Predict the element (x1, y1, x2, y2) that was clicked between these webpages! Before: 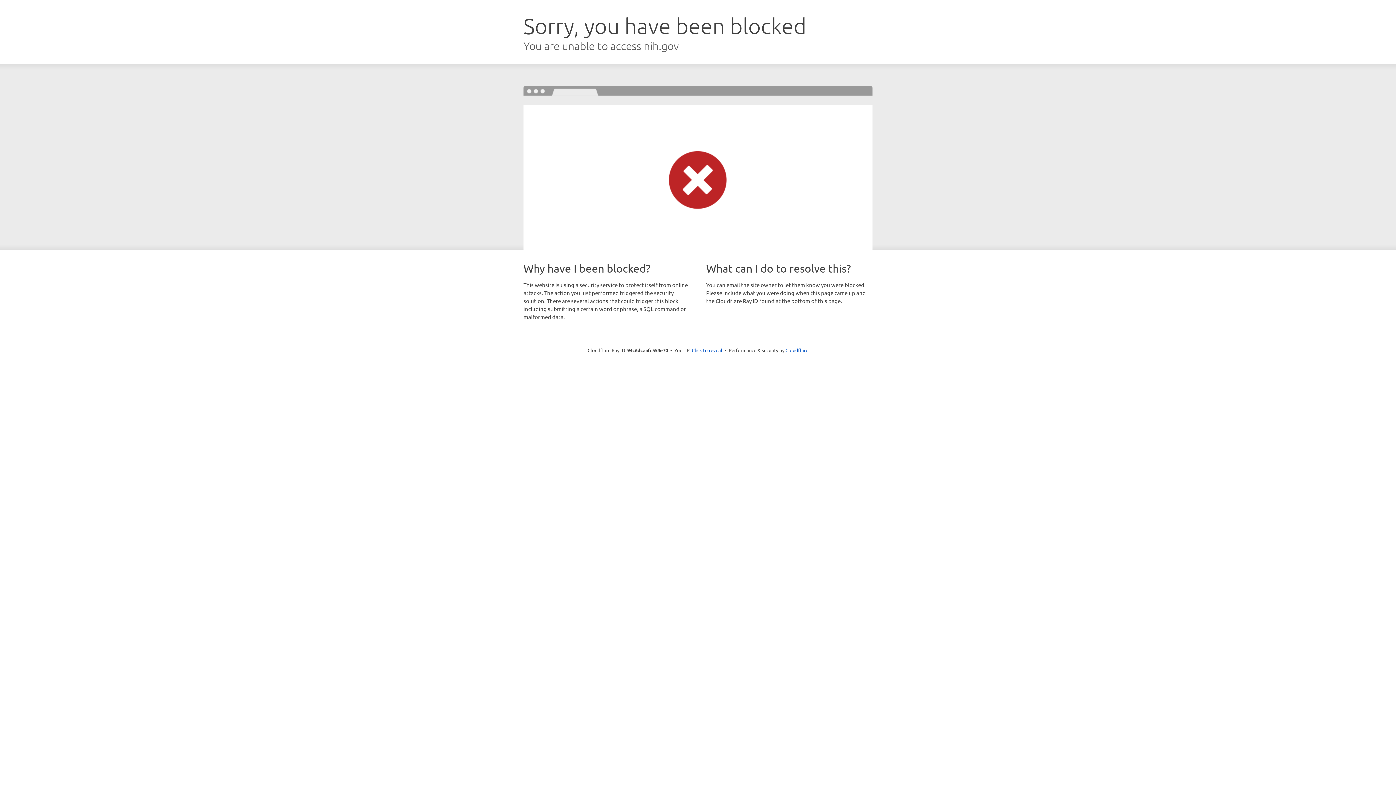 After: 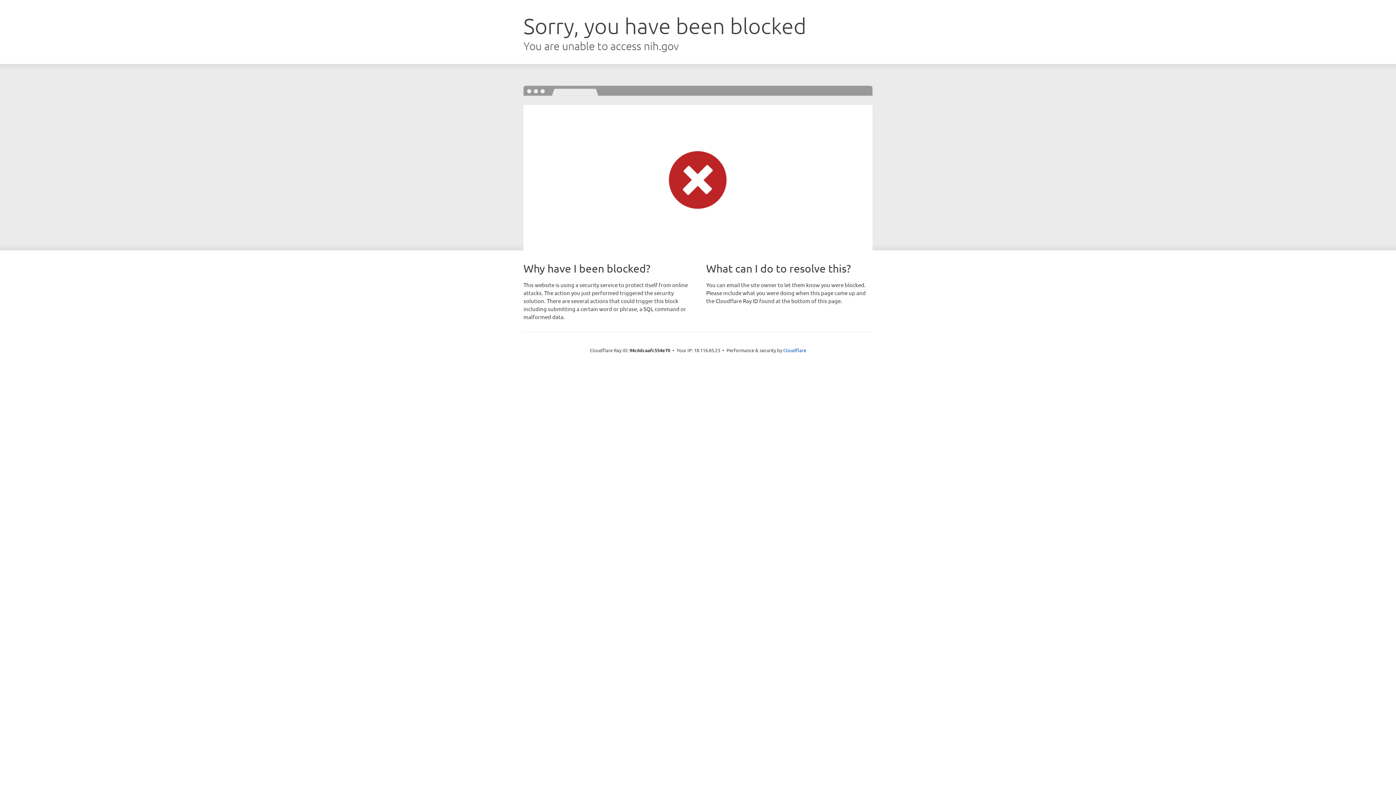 Action: bbox: (692, 346, 722, 353) label: Click to reveal